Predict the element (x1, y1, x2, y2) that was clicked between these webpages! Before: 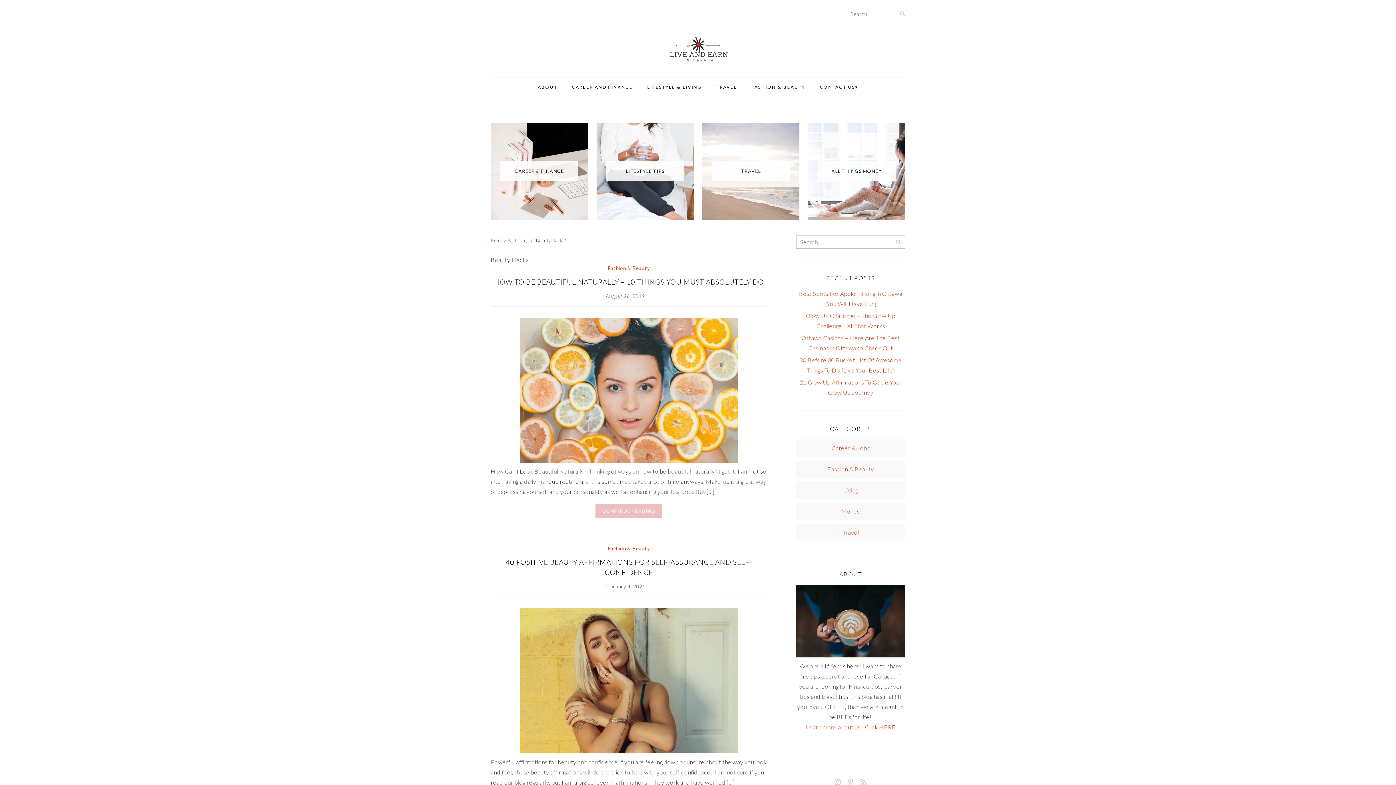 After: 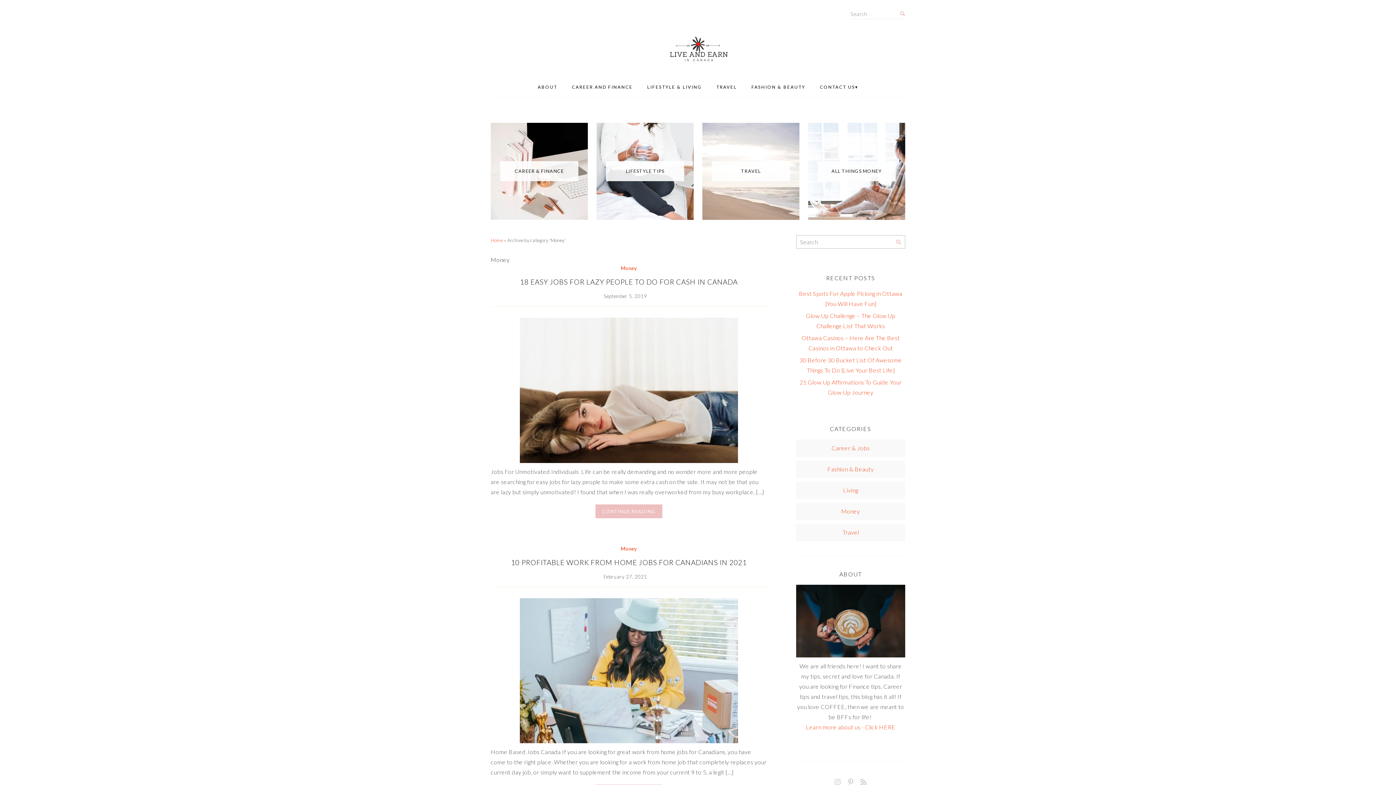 Action: bbox: (841, 507, 860, 514) label: Money